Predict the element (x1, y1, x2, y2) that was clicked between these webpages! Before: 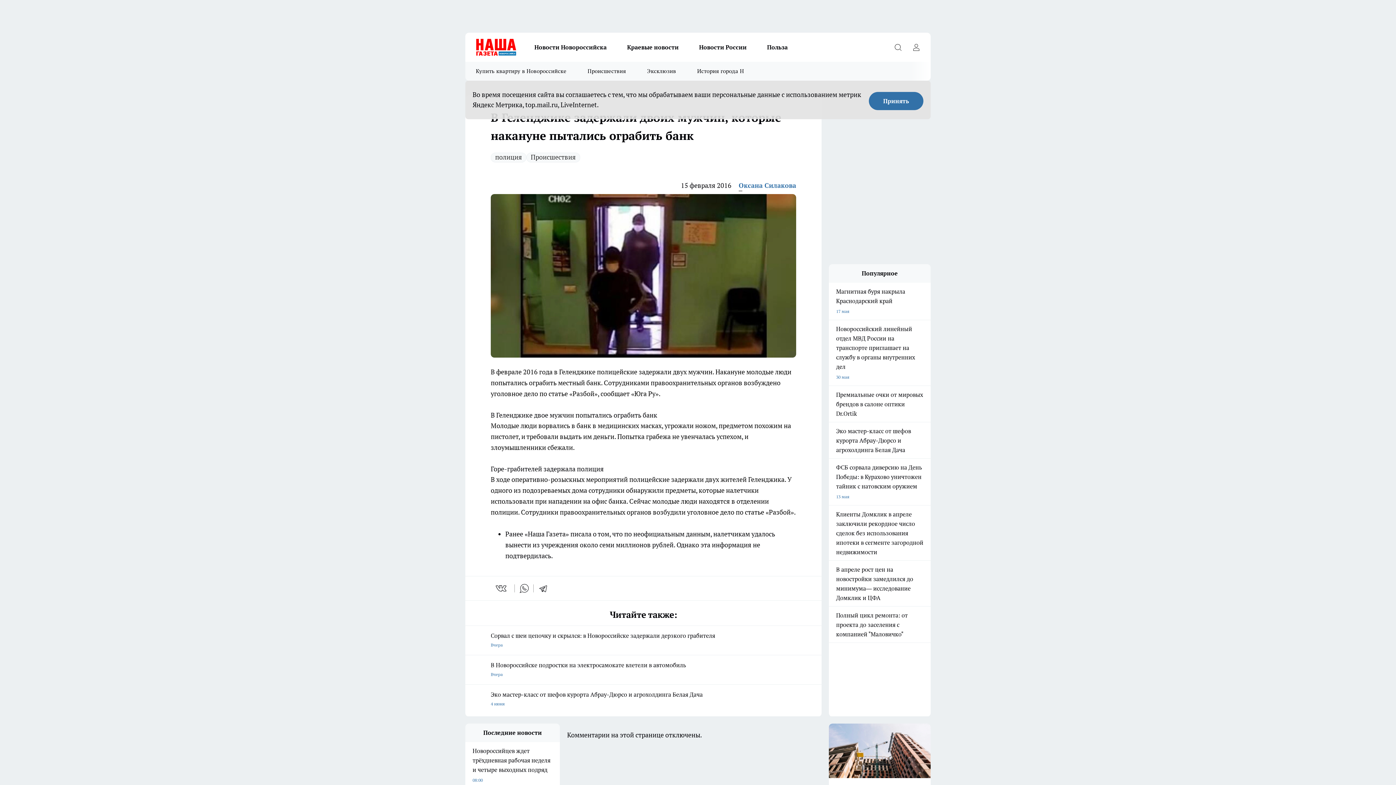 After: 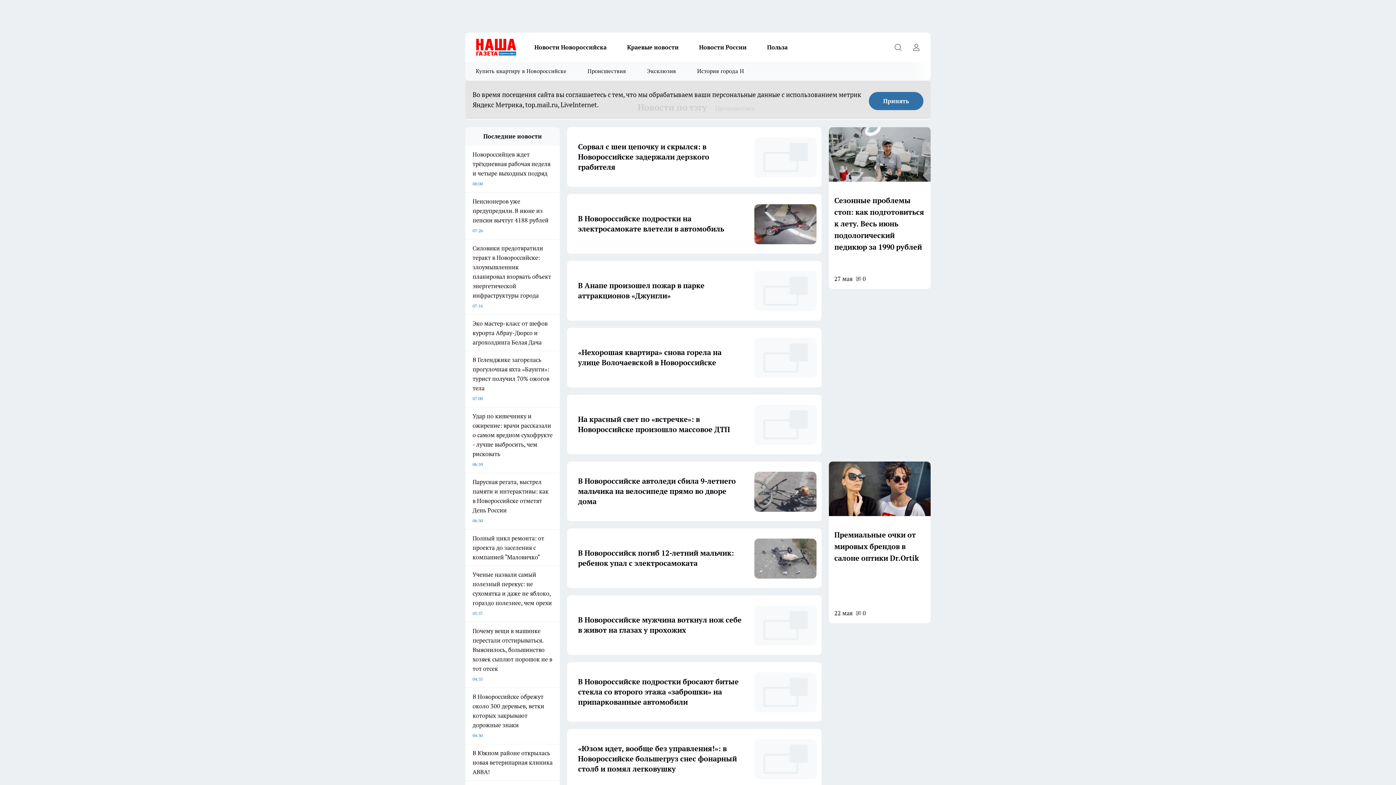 Action: label: Происшествия bbox: (526, 152, 580, 162)